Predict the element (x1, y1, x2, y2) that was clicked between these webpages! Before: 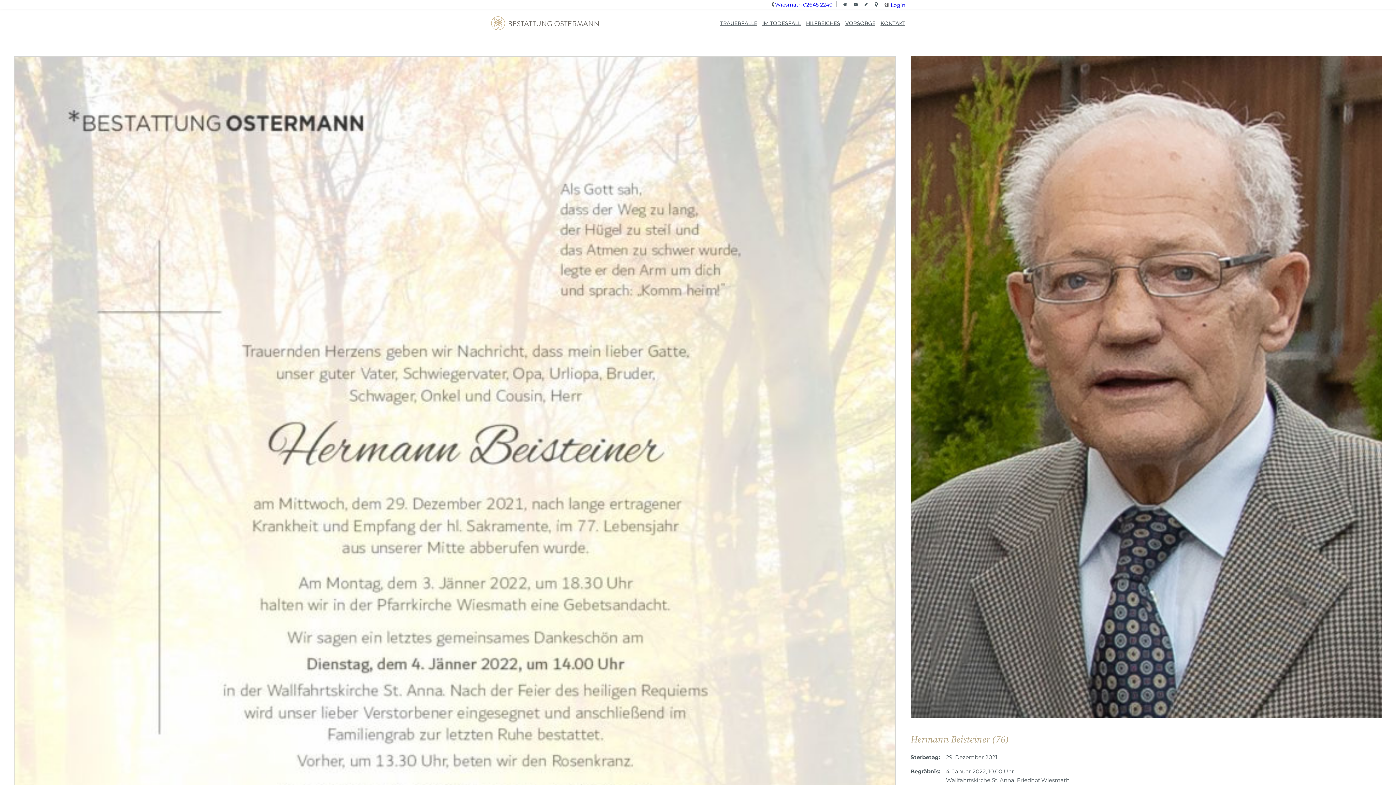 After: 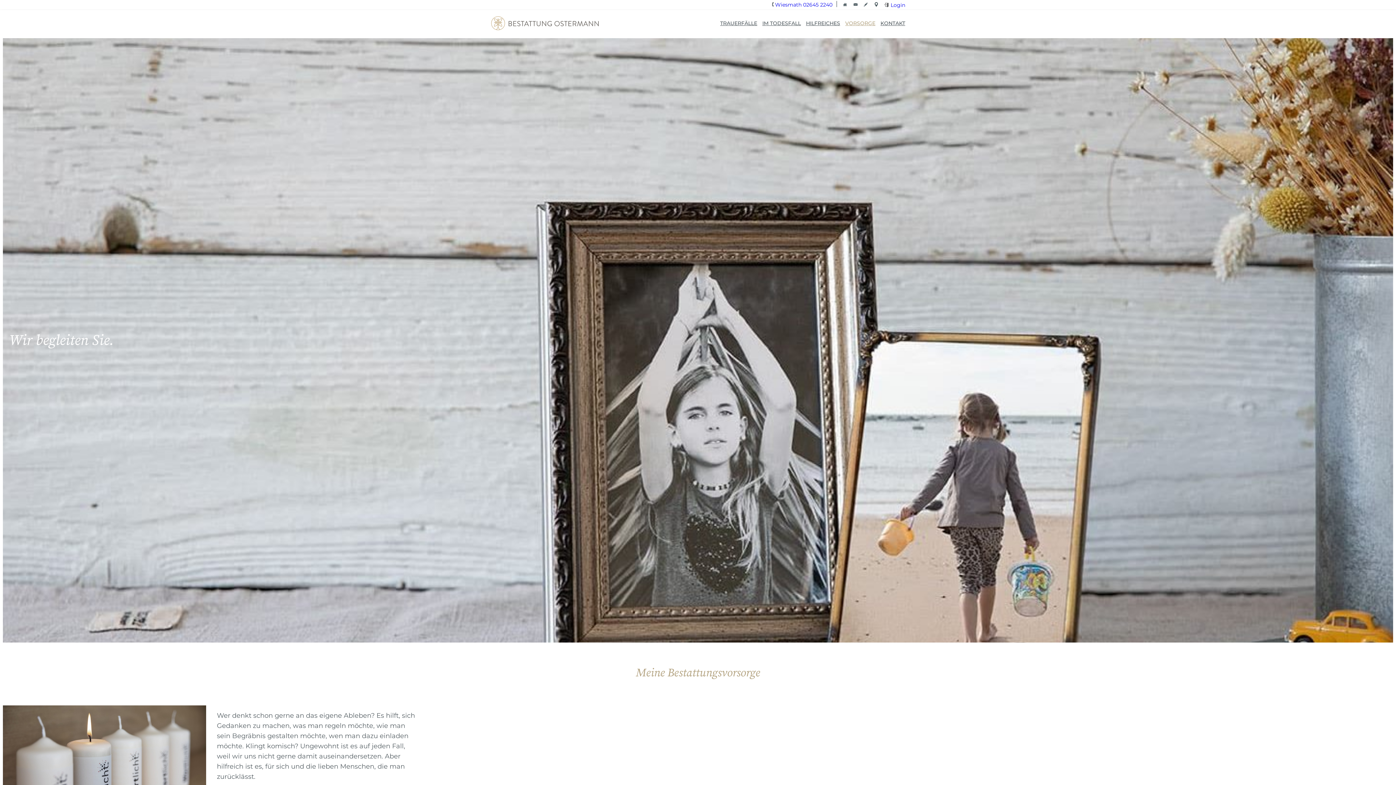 Action: bbox: (845, 19, 875, 27) label: VORSORGE